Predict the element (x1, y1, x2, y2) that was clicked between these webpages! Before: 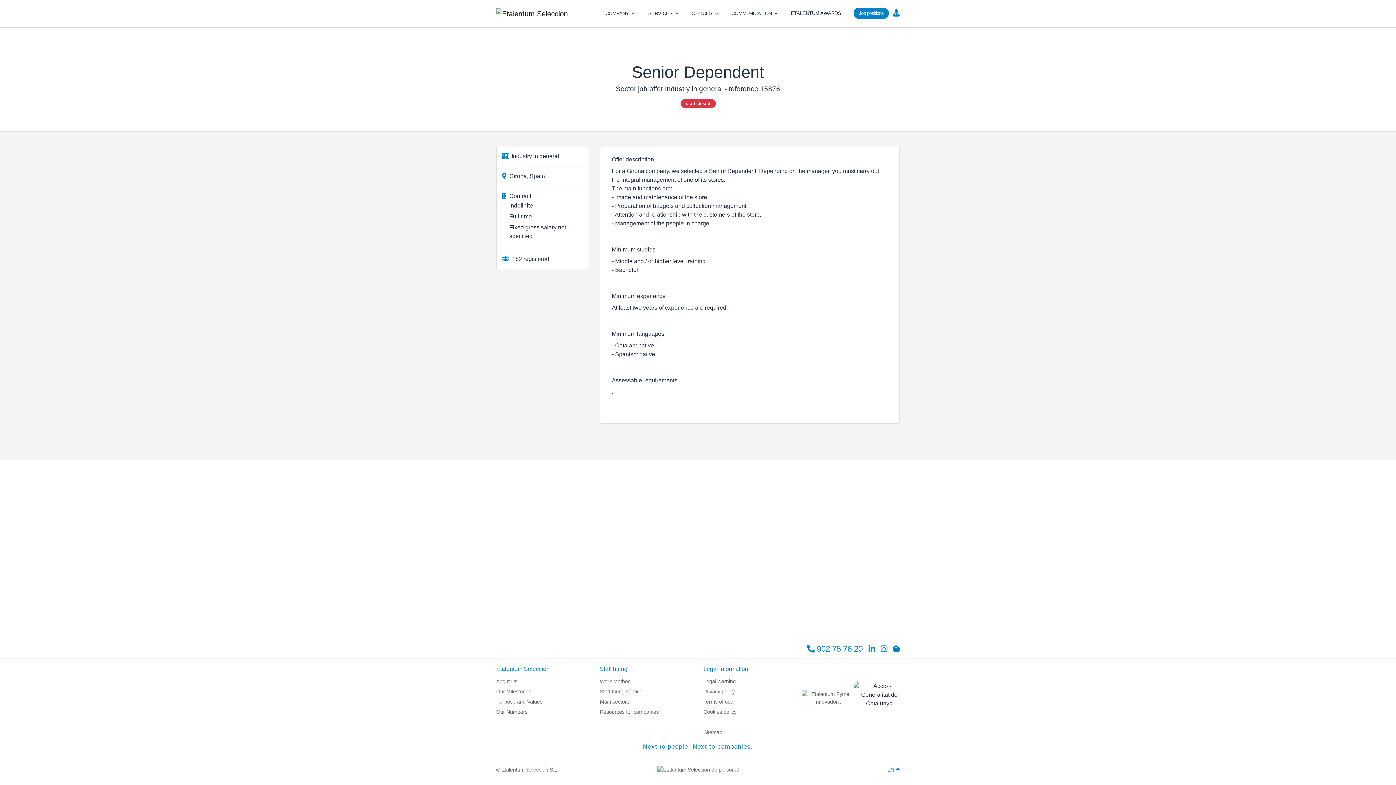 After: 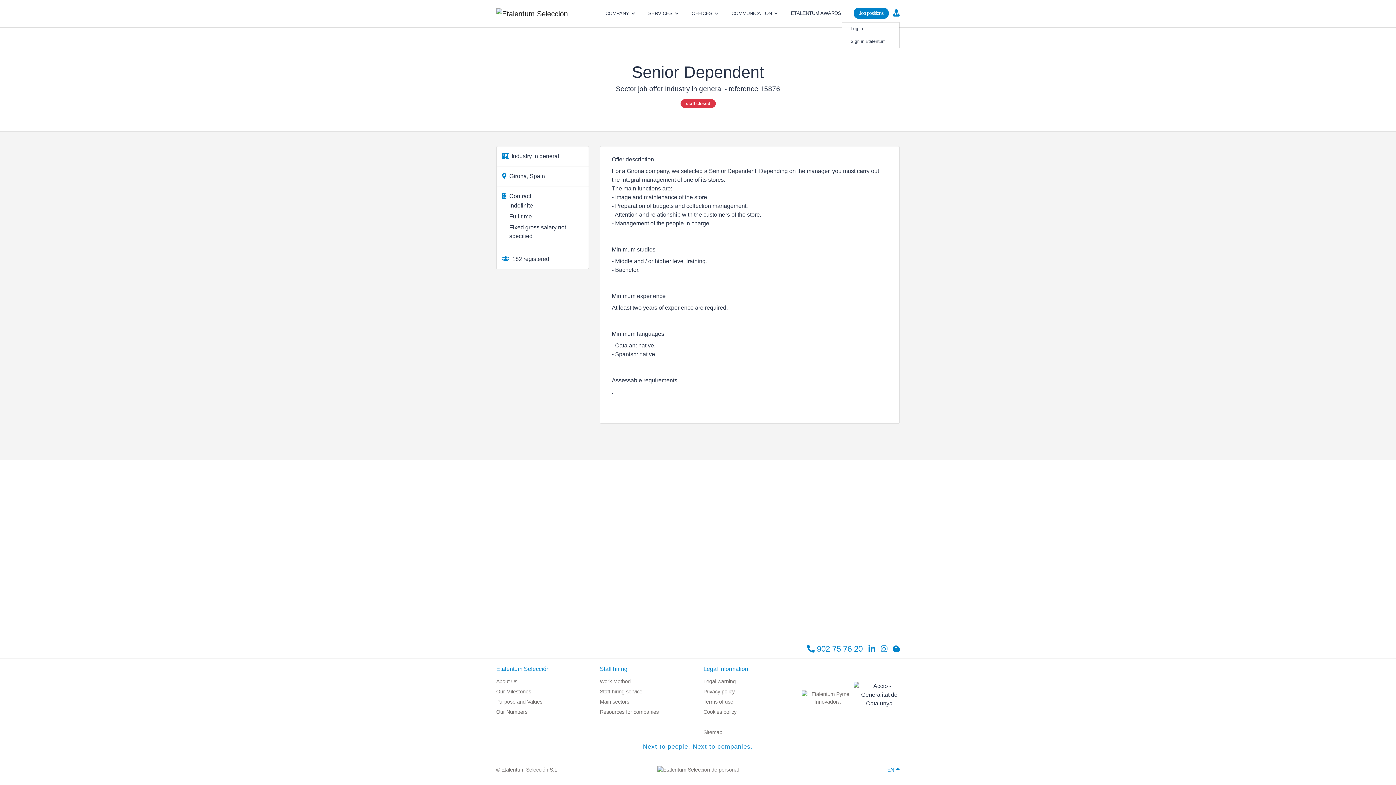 Action: bbox: (891, 5, 900, 19)